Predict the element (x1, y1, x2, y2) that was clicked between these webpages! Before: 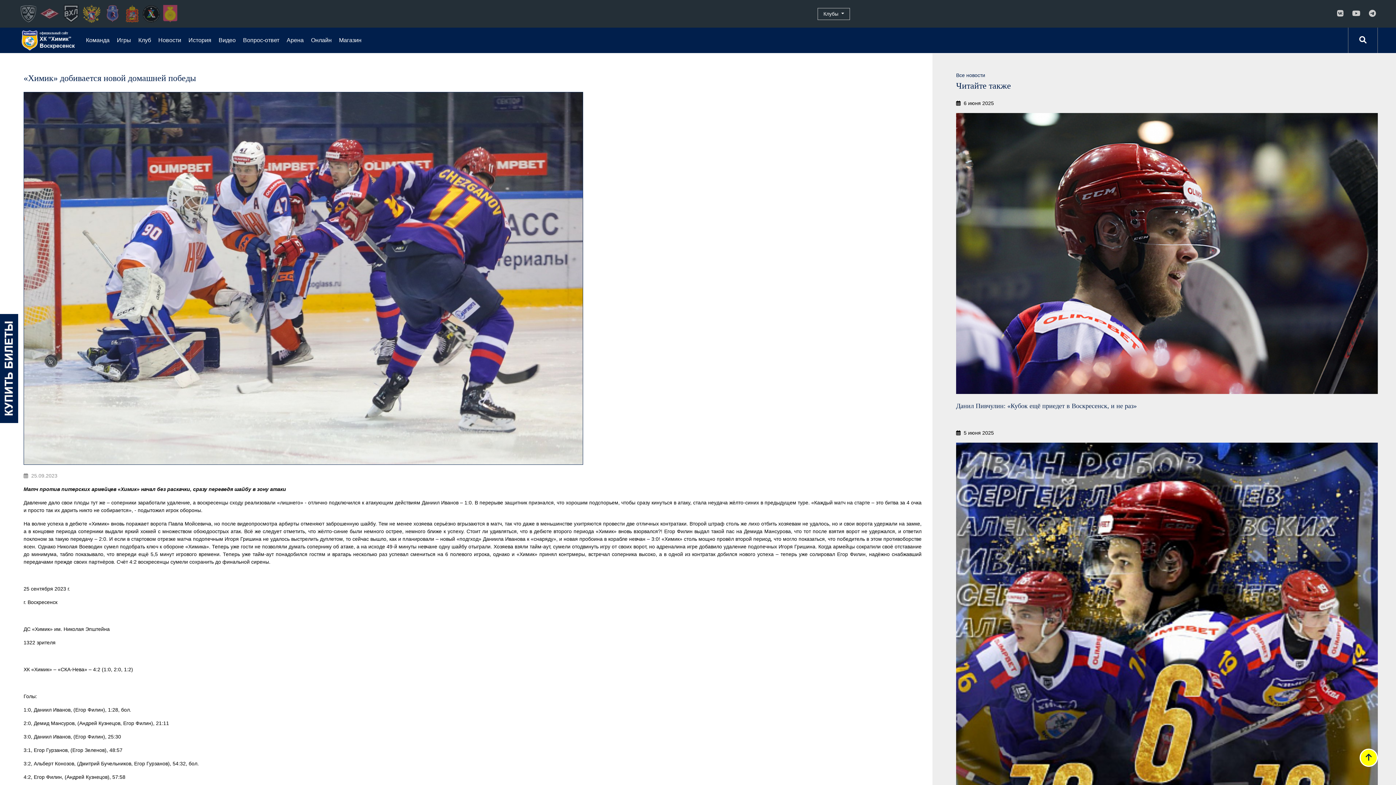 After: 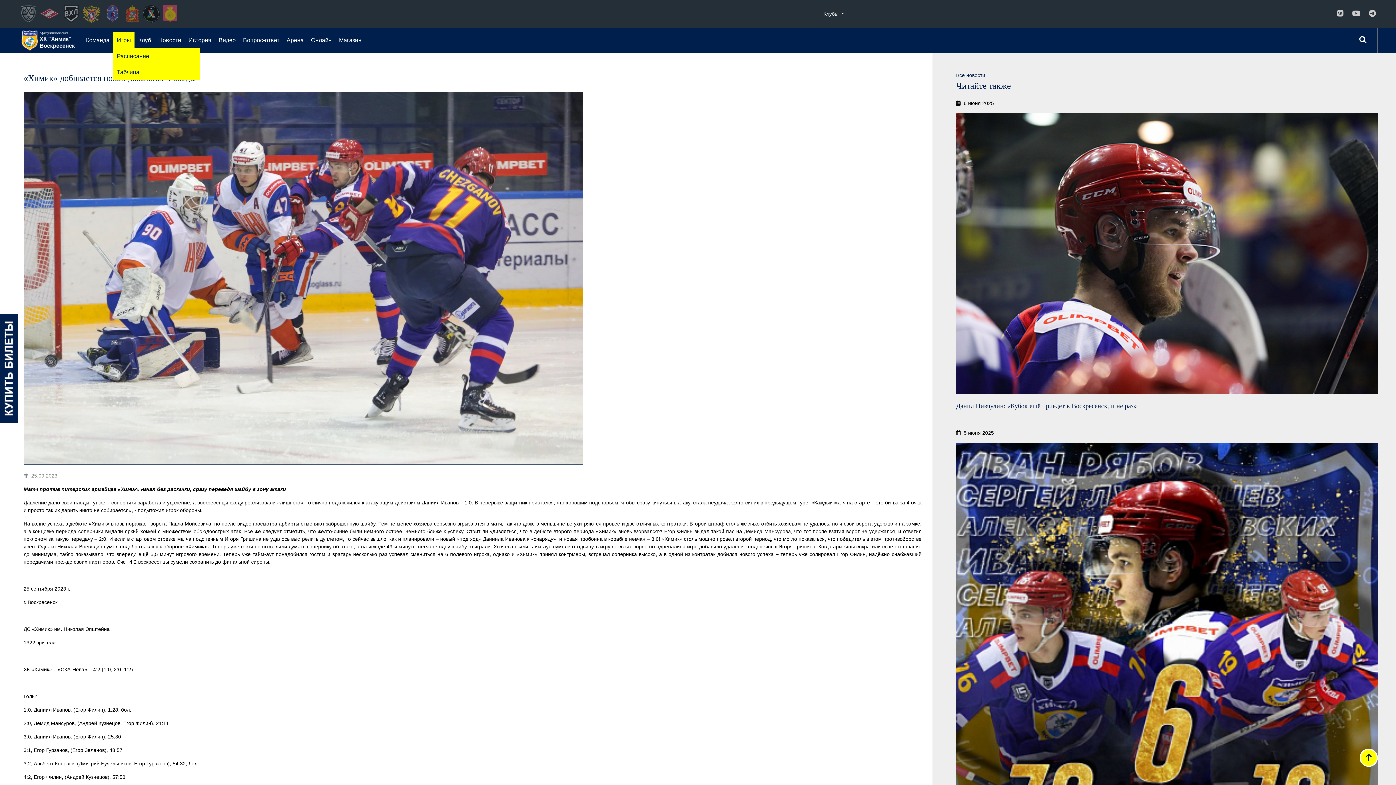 Action: bbox: (113, 32, 134, 48) label: Игры